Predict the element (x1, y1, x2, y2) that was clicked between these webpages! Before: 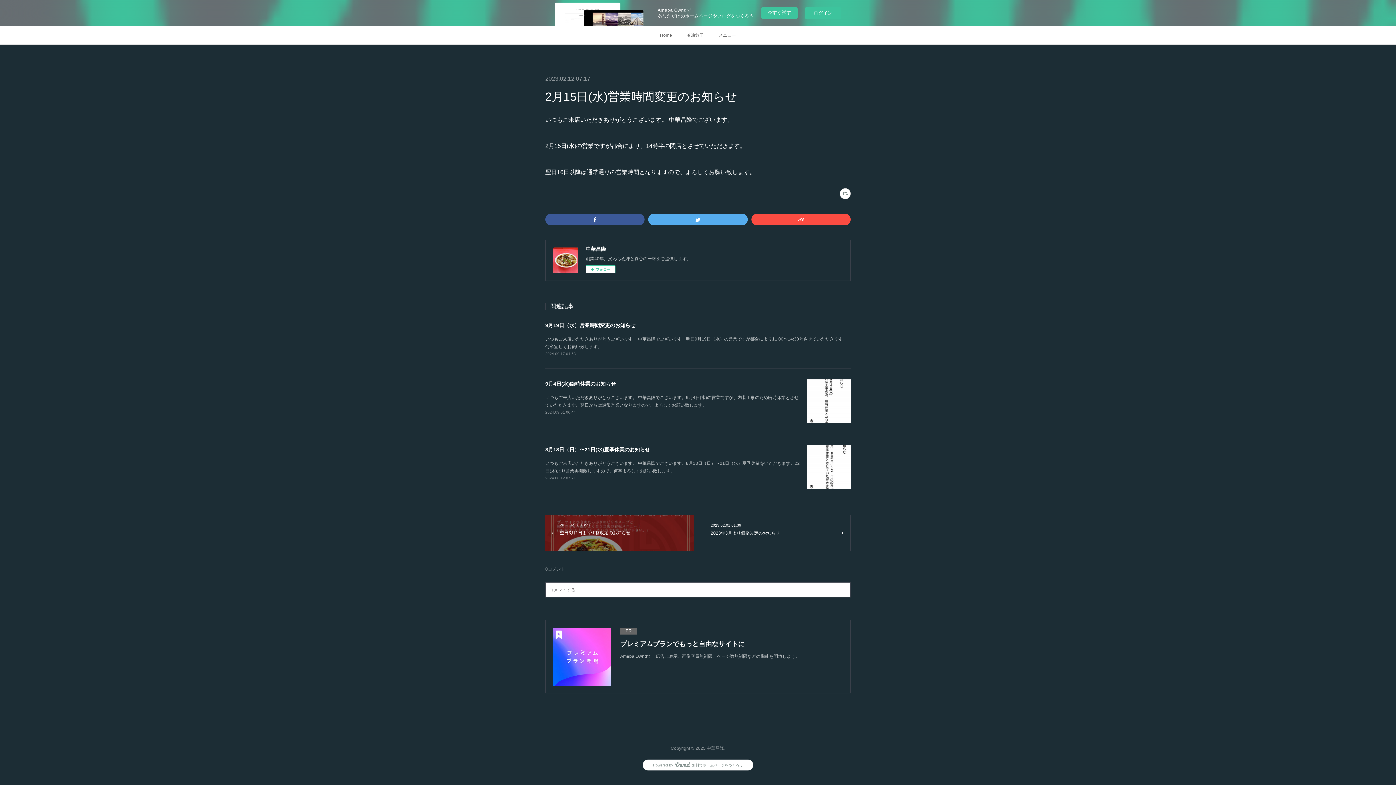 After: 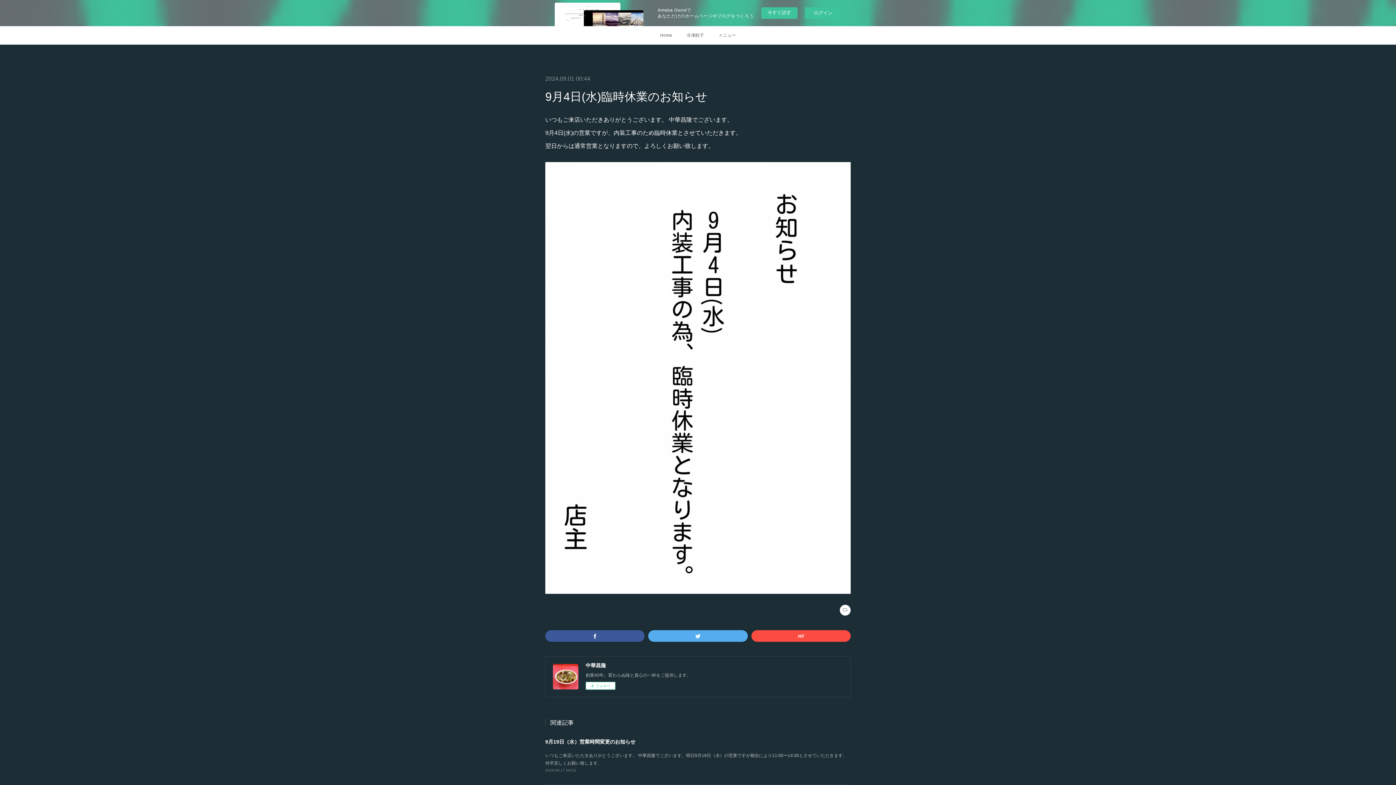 Action: bbox: (545, 410, 576, 414) label: 2024.09.01 00:44